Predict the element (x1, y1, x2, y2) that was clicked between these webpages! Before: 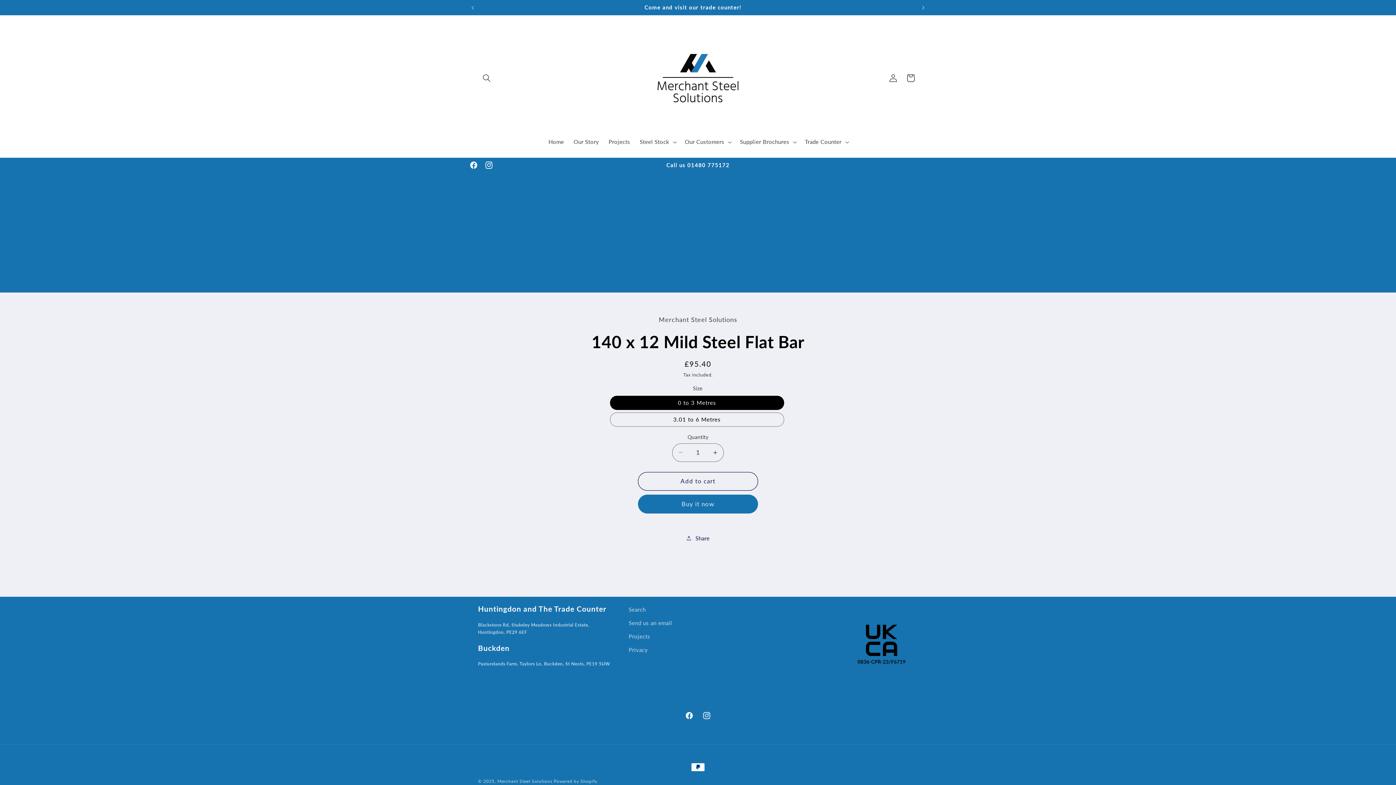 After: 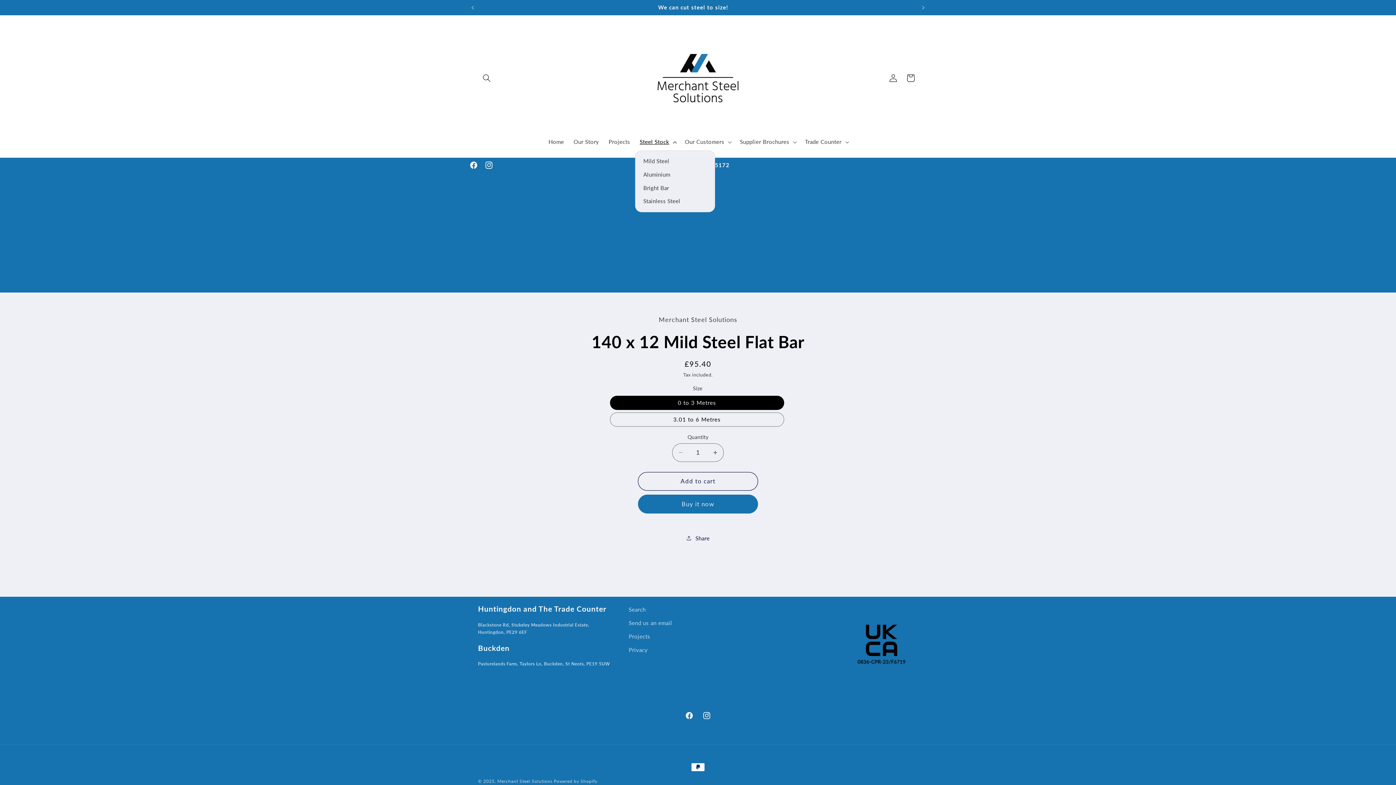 Action: bbox: (635, 133, 680, 150) label: Steel Stock